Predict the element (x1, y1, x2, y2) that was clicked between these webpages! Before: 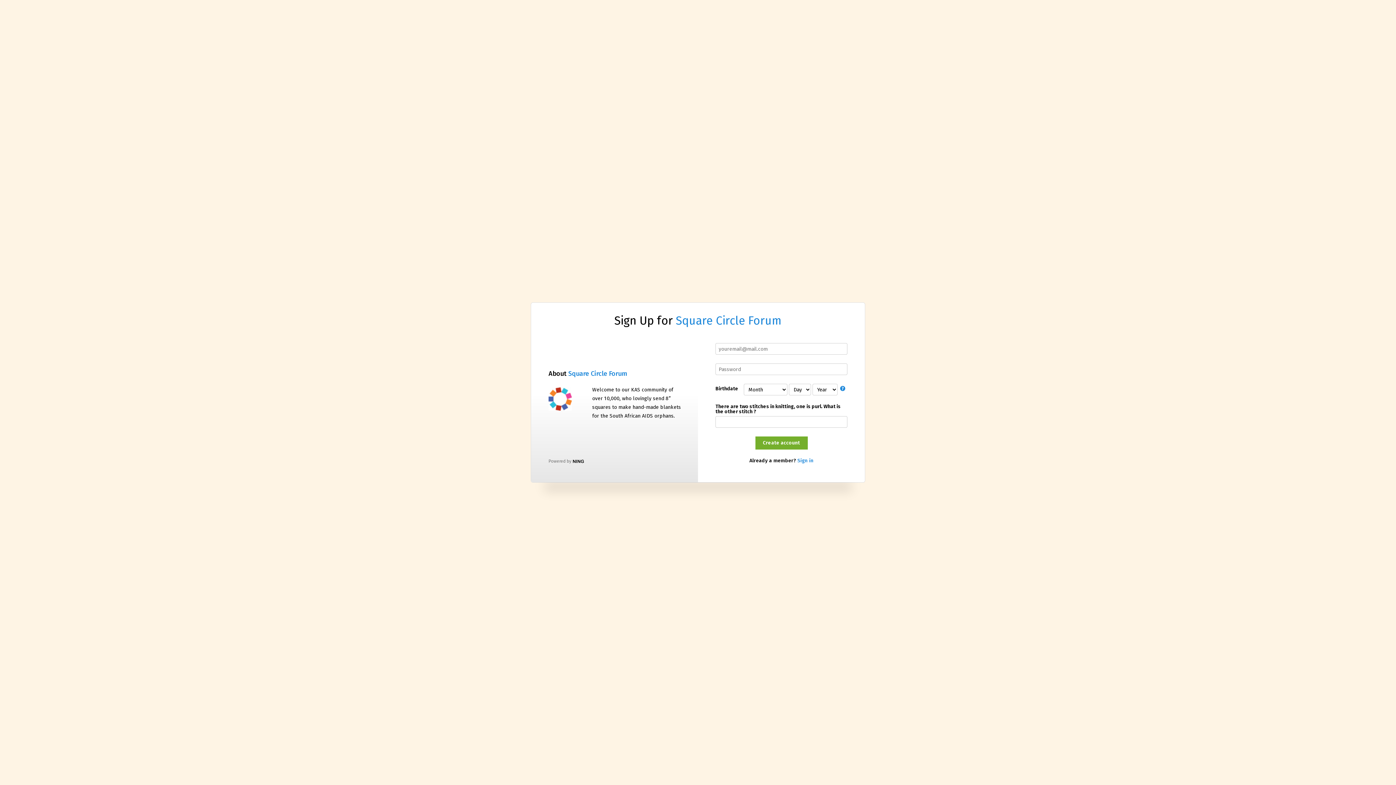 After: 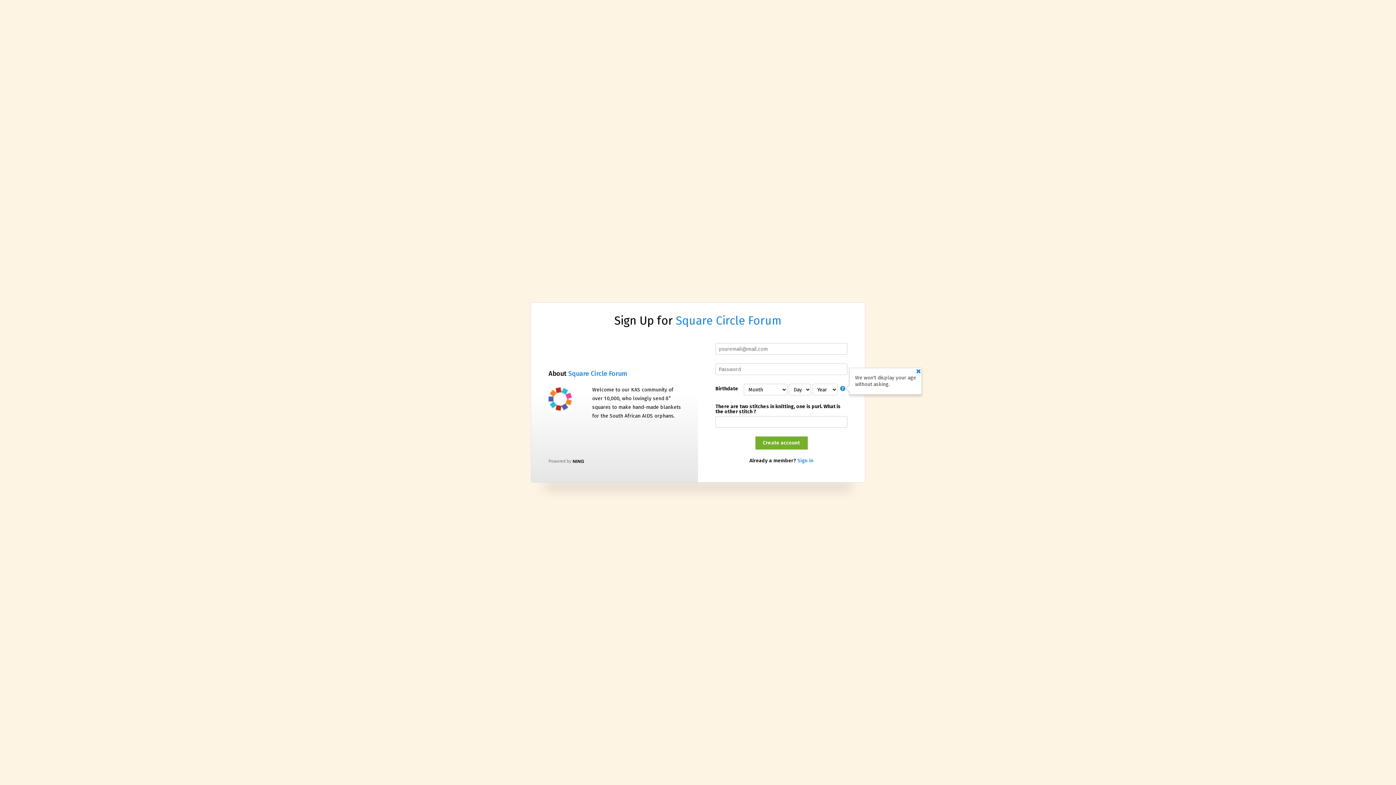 Action: bbox: (840, 386, 847, 392)